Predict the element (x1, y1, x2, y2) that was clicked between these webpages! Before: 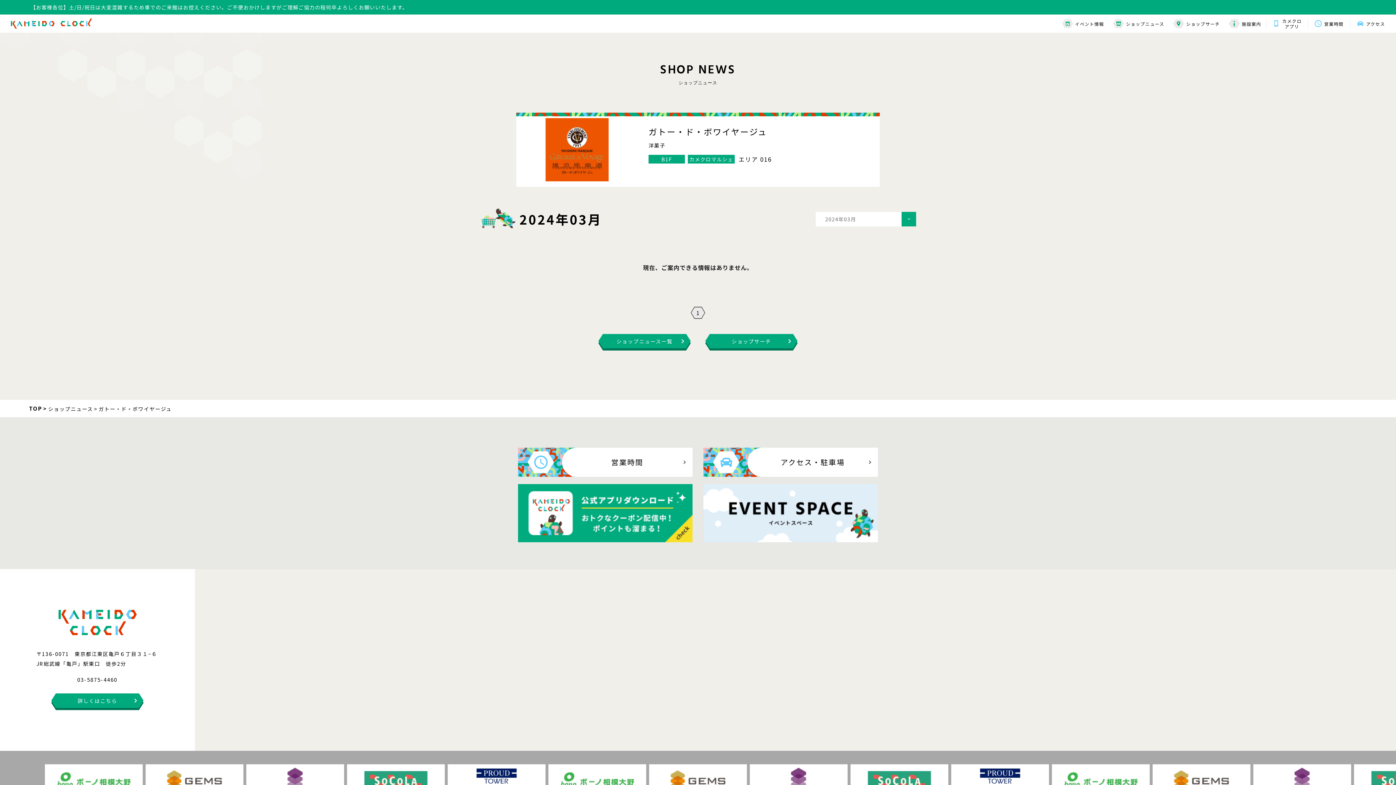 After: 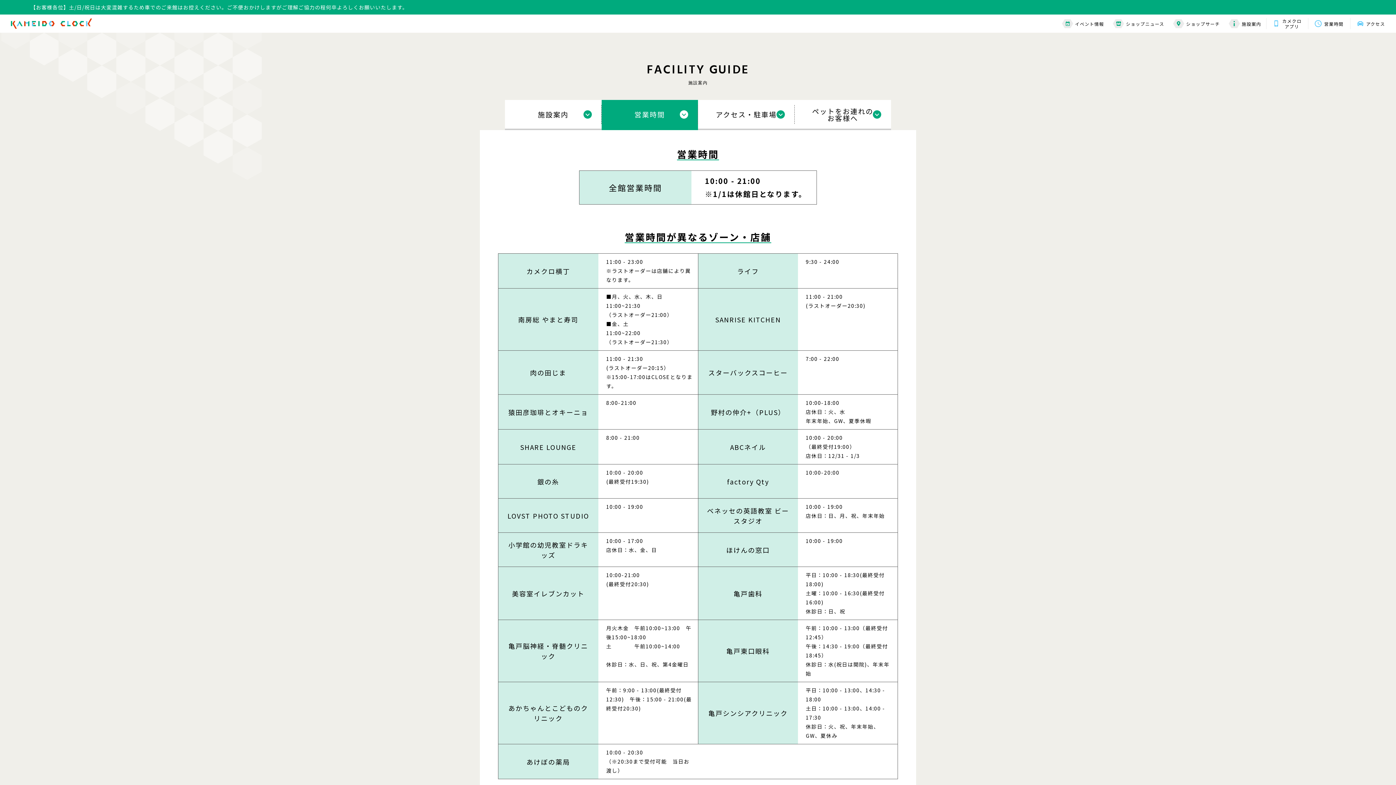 Action: label: 営業時間 bbox: (518, 447, 692, 476)